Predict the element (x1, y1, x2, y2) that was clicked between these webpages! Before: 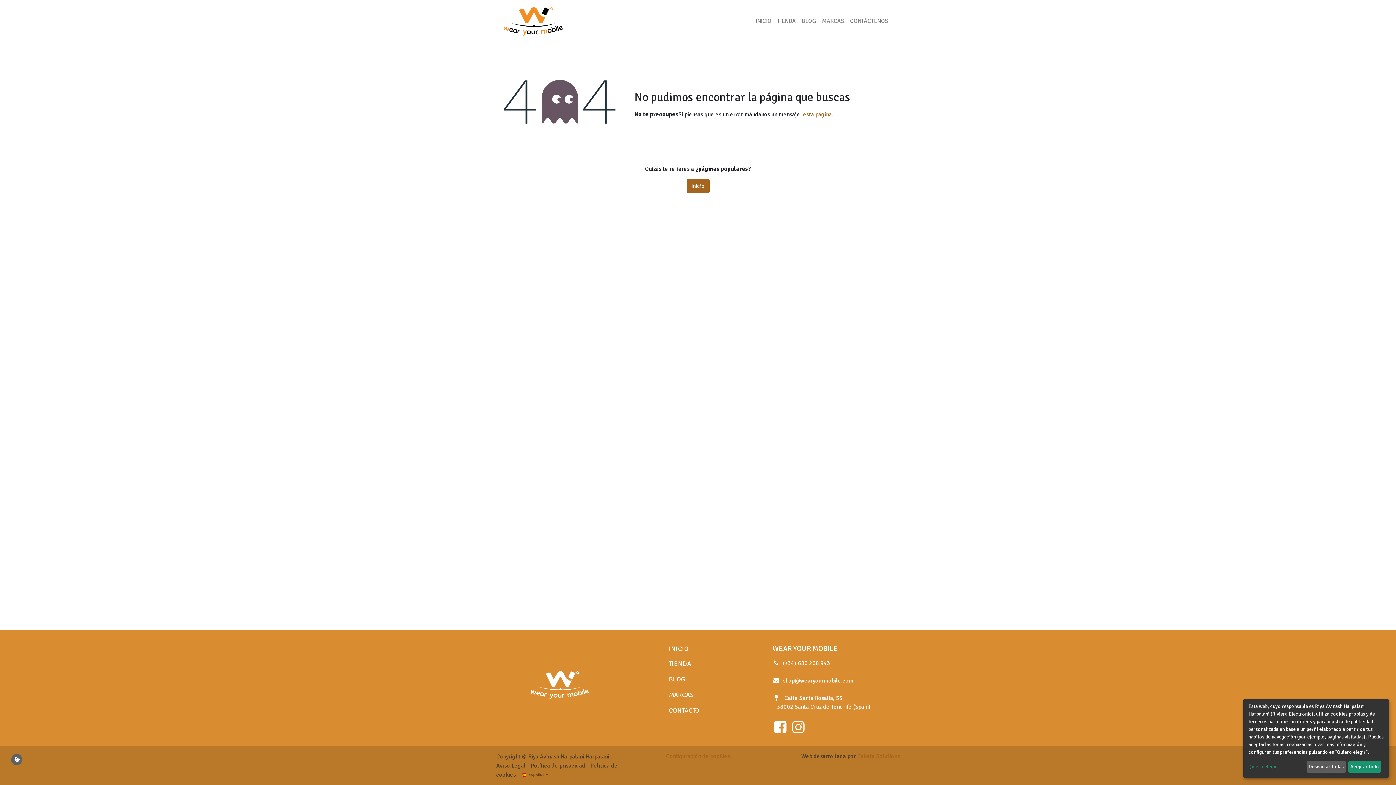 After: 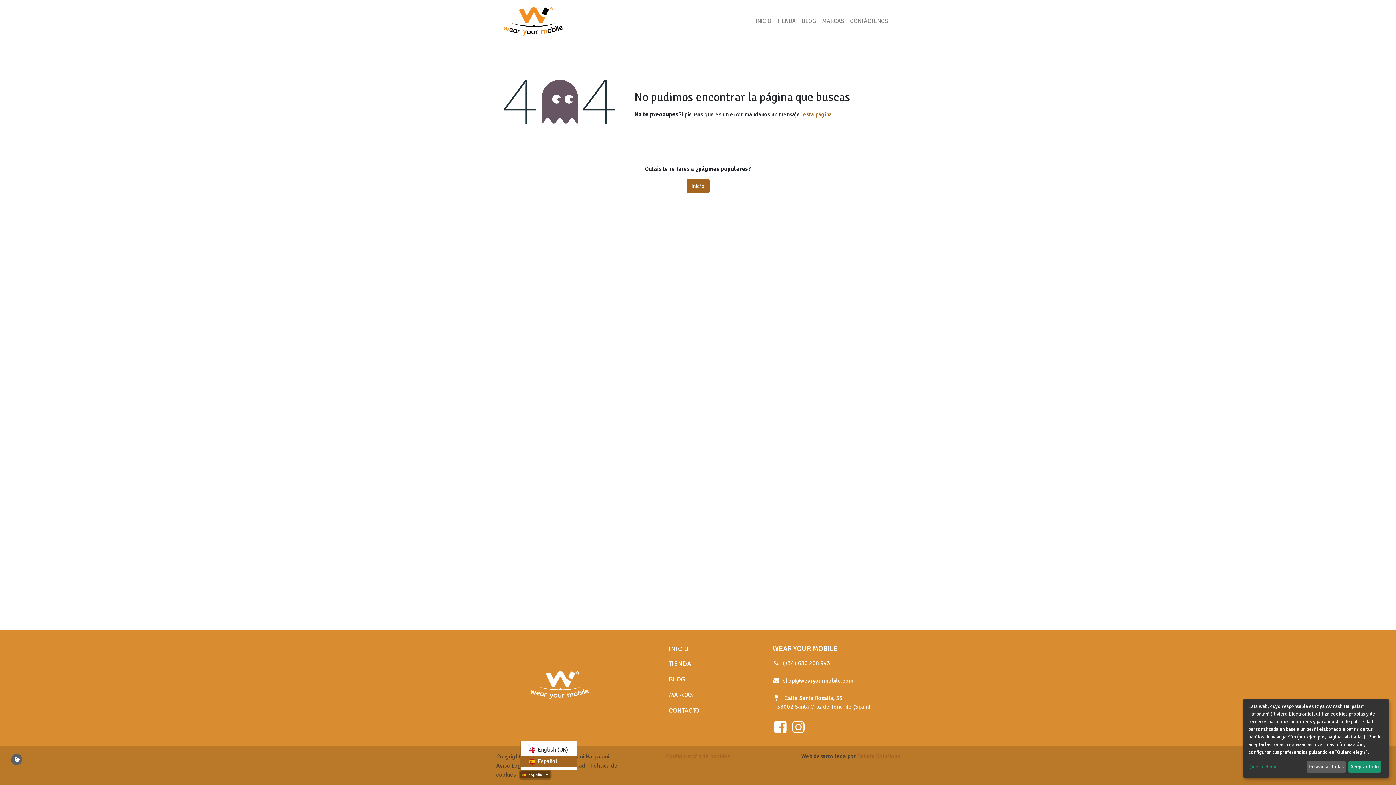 Action: label:  Español  bbox: (520, 771, 550, 778)